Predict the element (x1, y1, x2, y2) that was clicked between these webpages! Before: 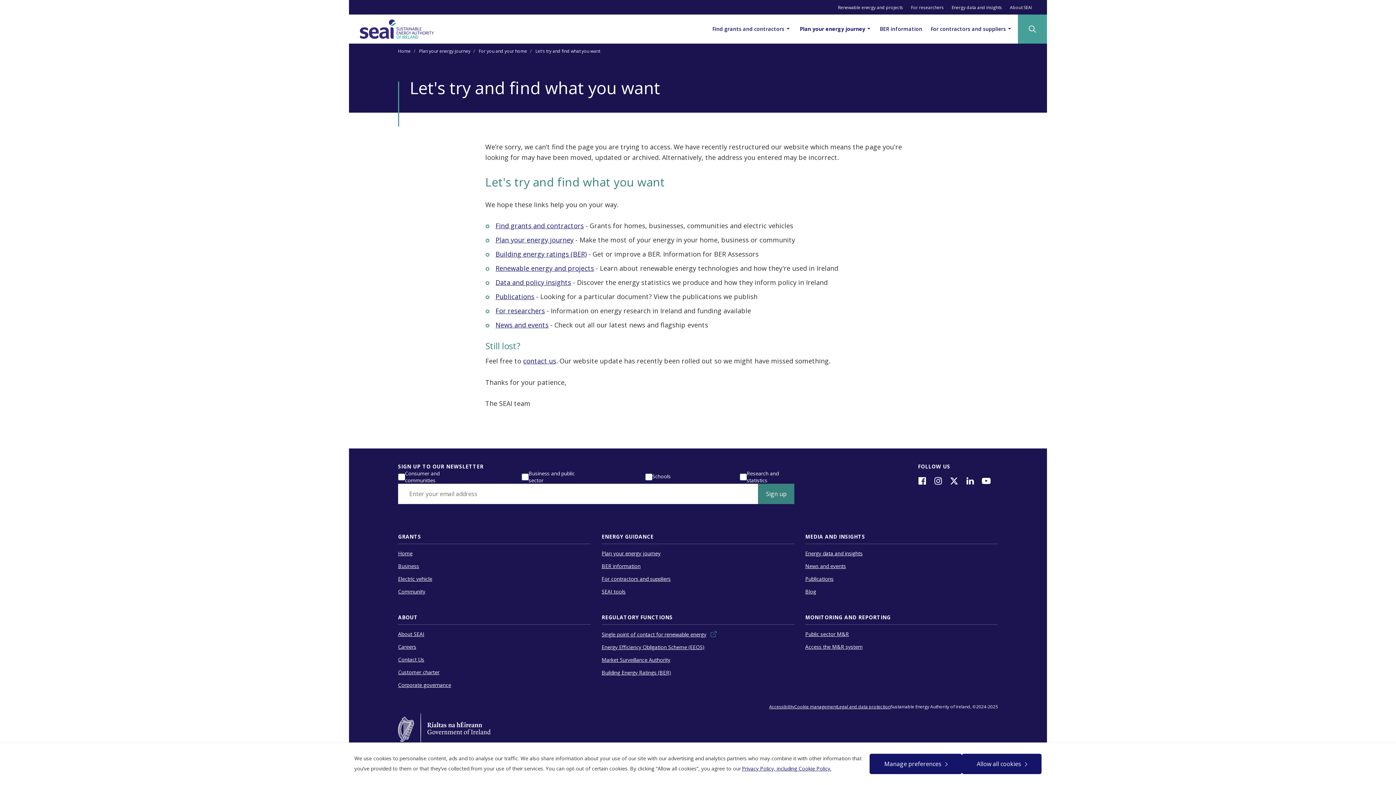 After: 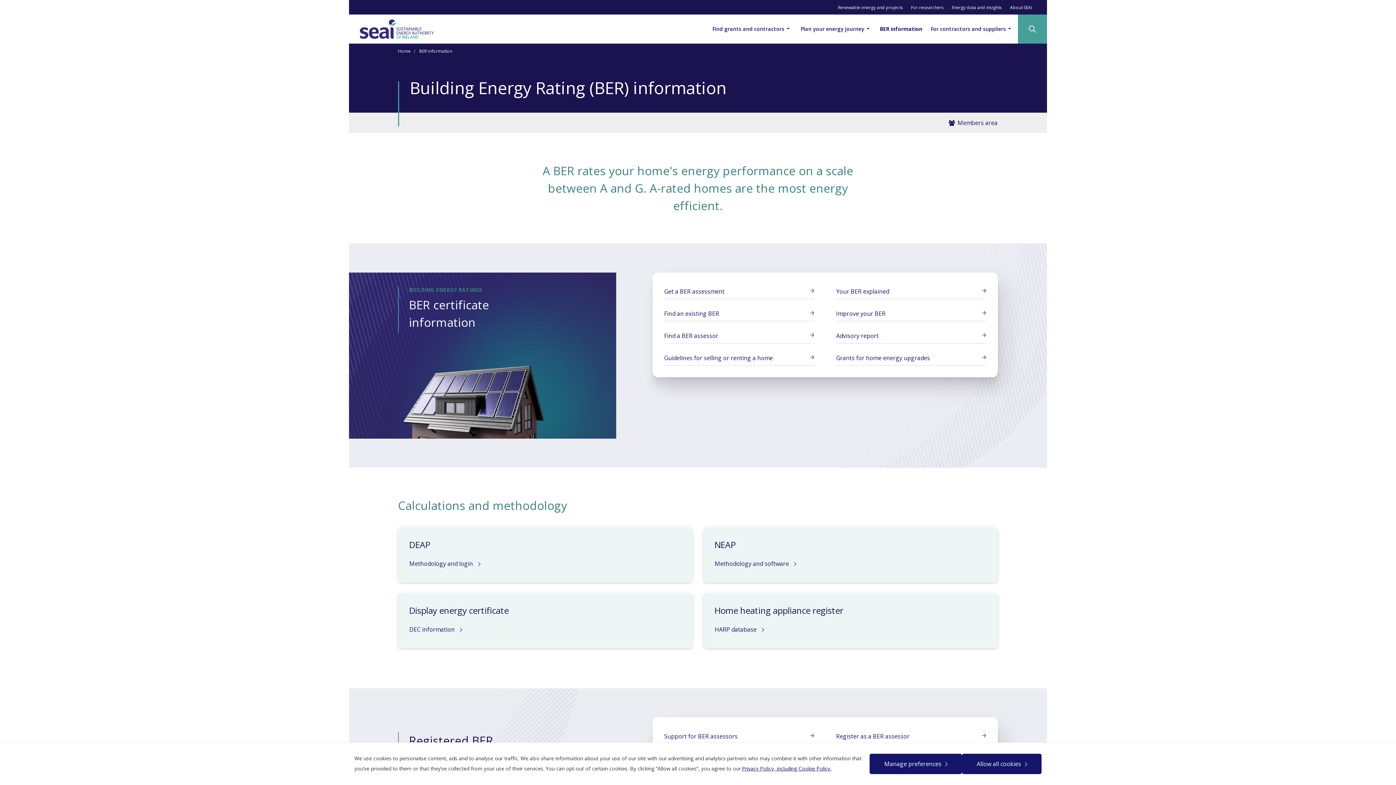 Action: label: BER information bbox: (876, 14, 926, 43)